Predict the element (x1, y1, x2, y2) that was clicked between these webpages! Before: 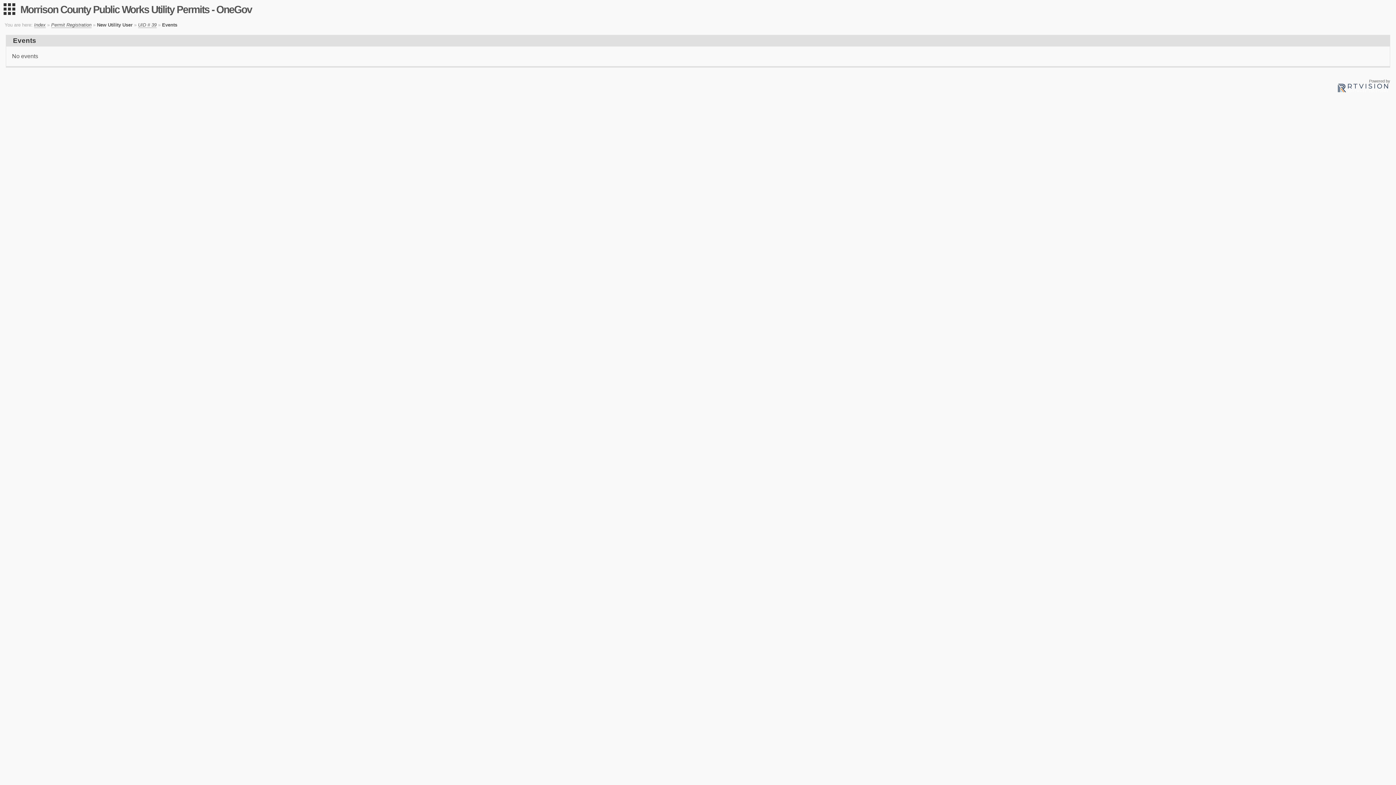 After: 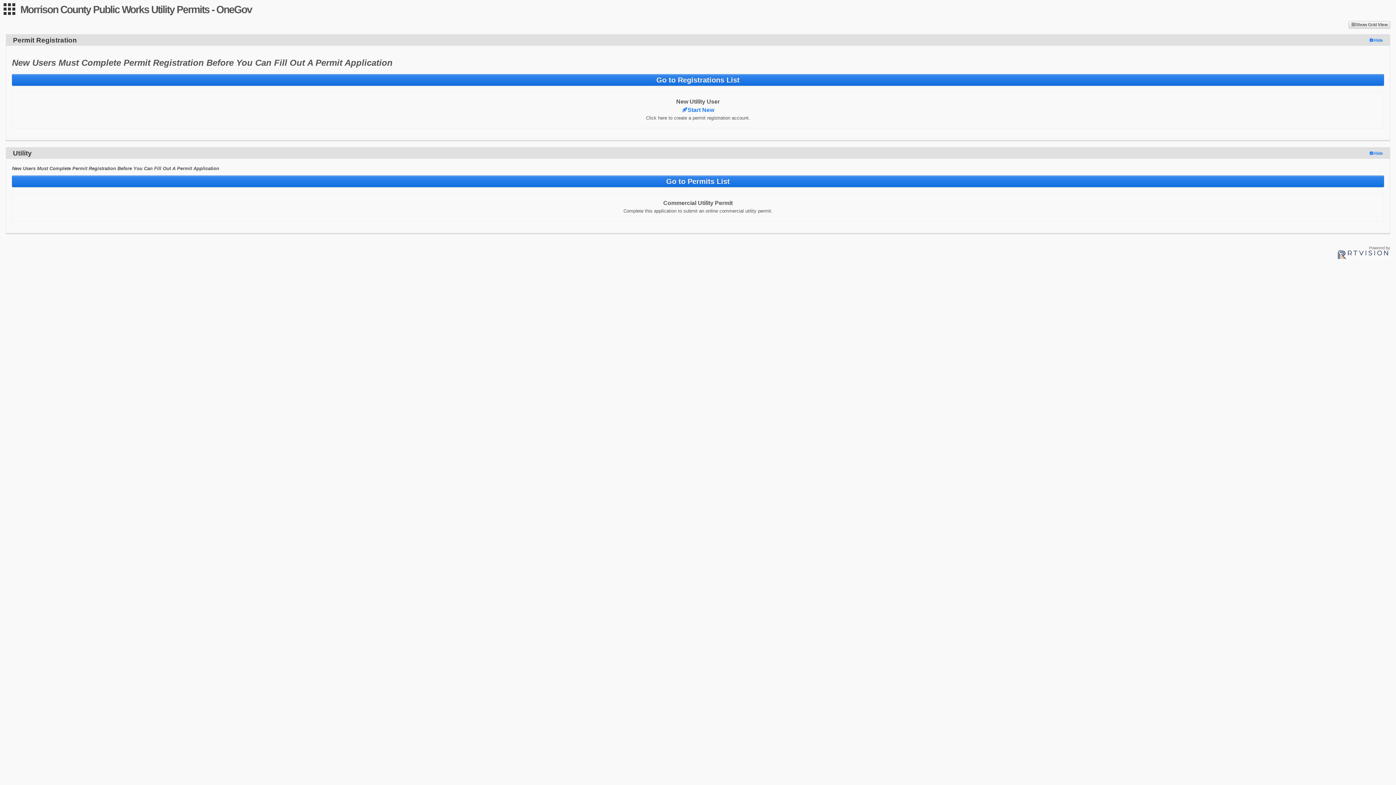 Action: bbox: (20, 3, 252, 15) label: Morrison County Public Works Utility Permits - OneGov